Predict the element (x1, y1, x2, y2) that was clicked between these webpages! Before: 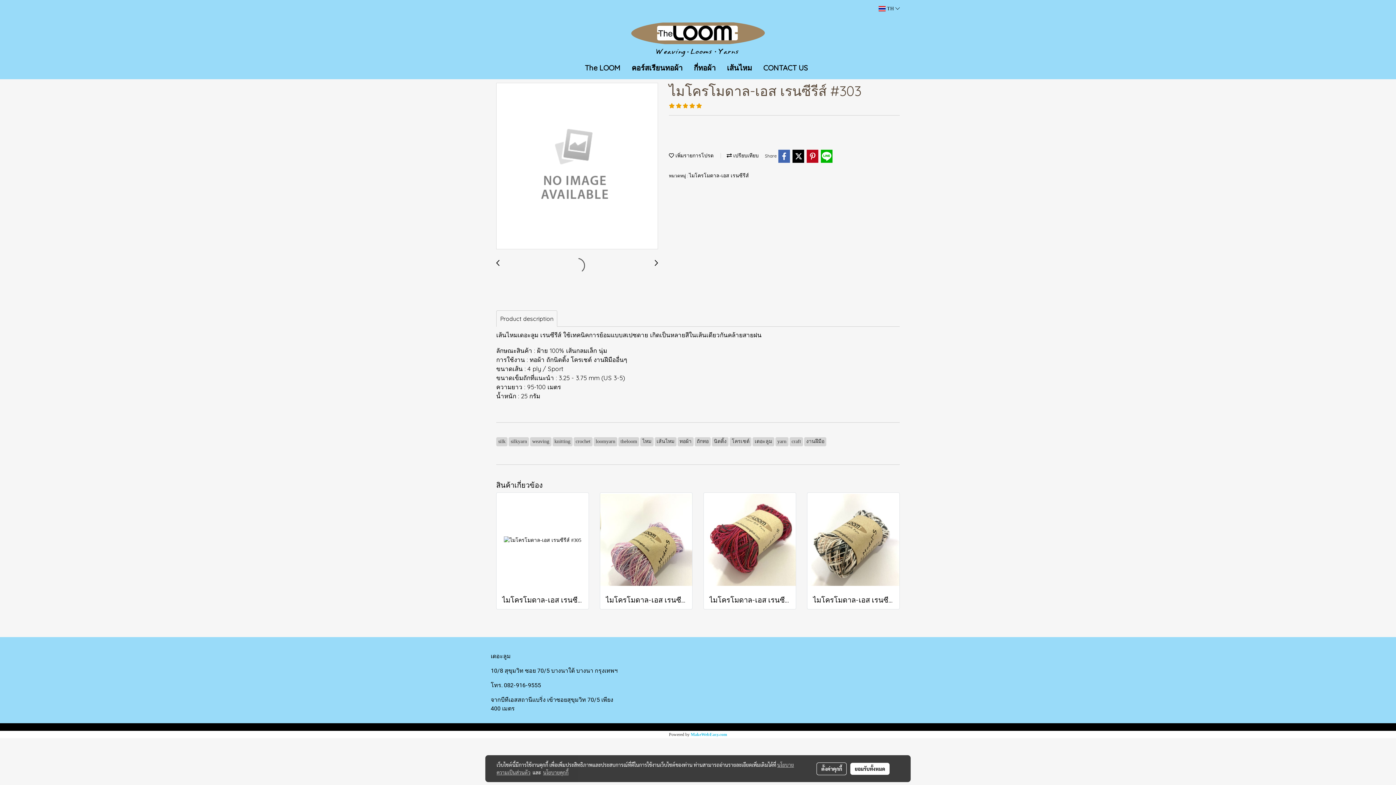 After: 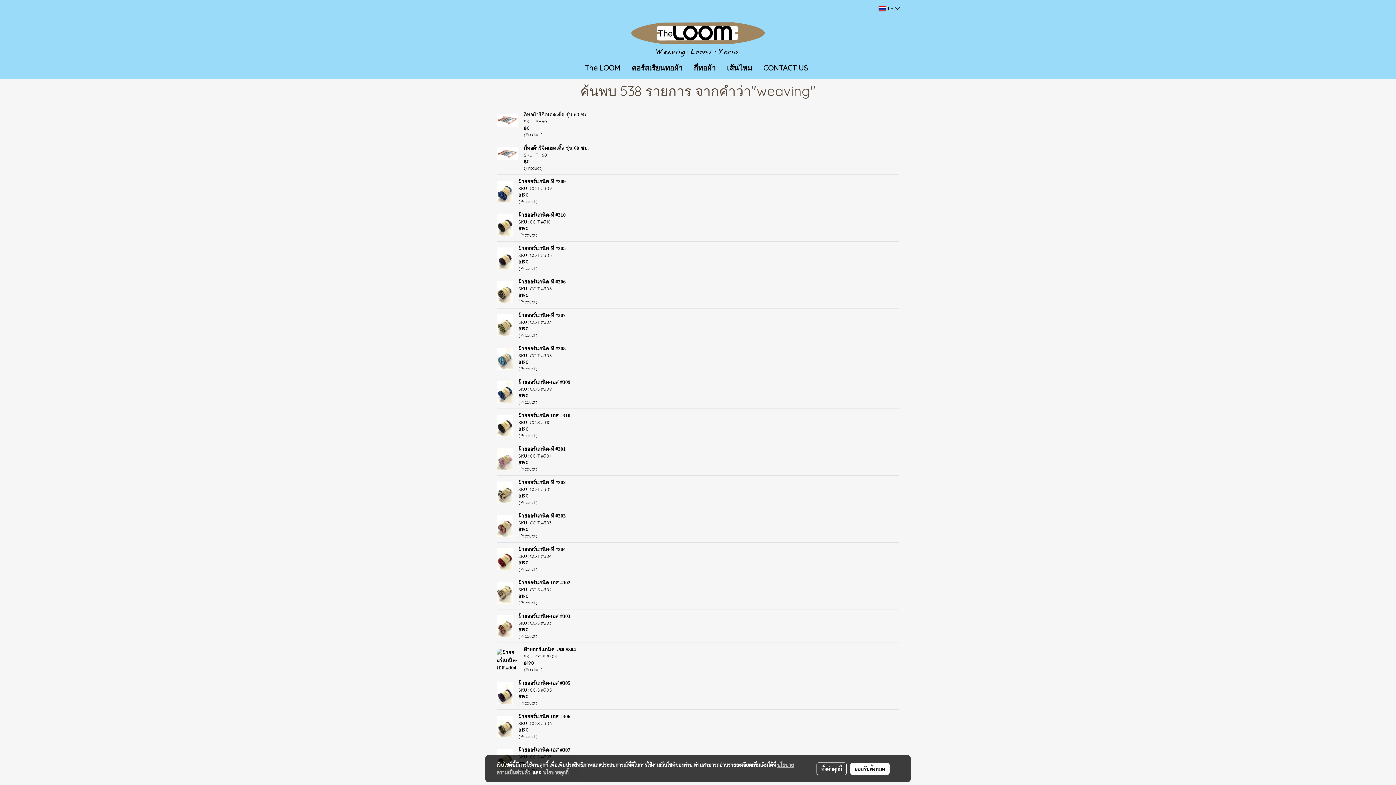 Action: label: weaving bbox: (530, 438, 551, 444)